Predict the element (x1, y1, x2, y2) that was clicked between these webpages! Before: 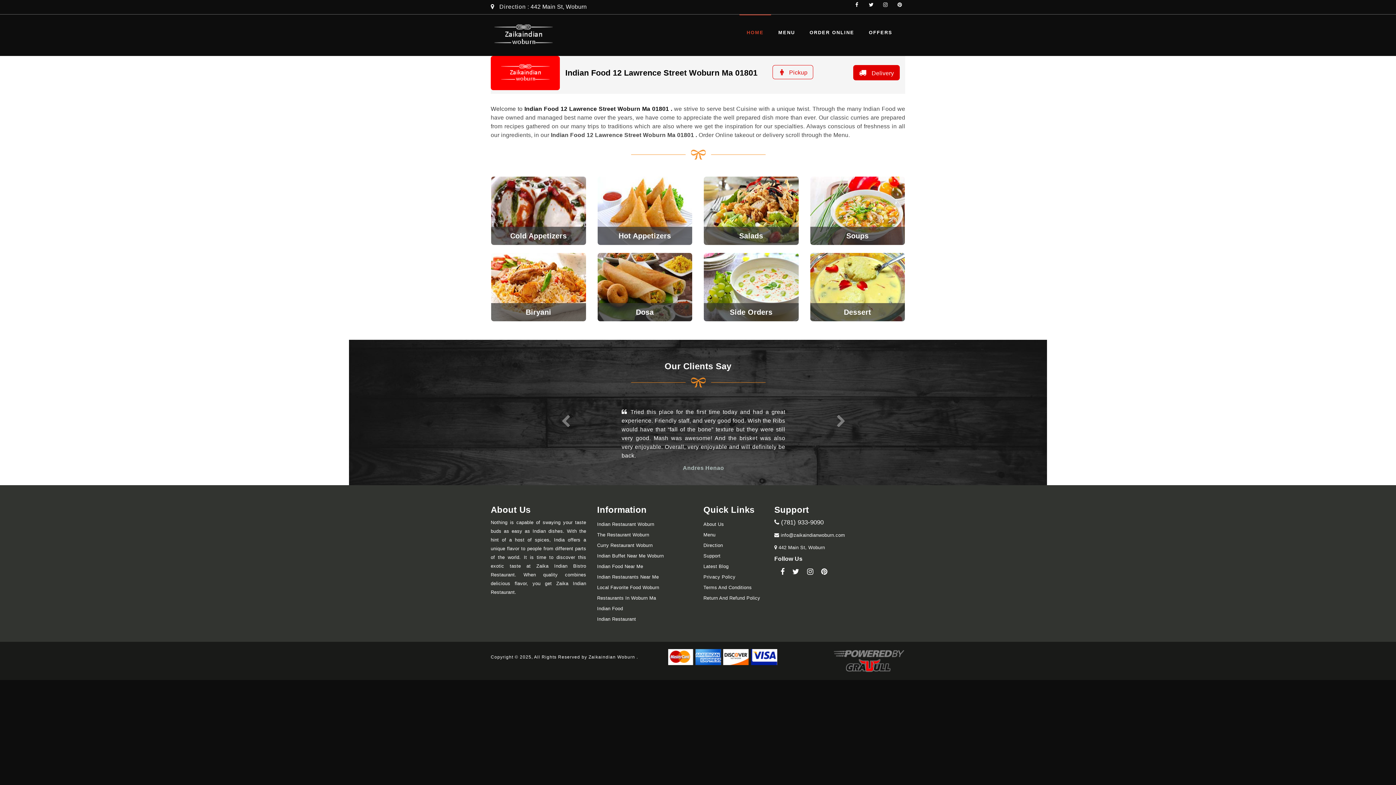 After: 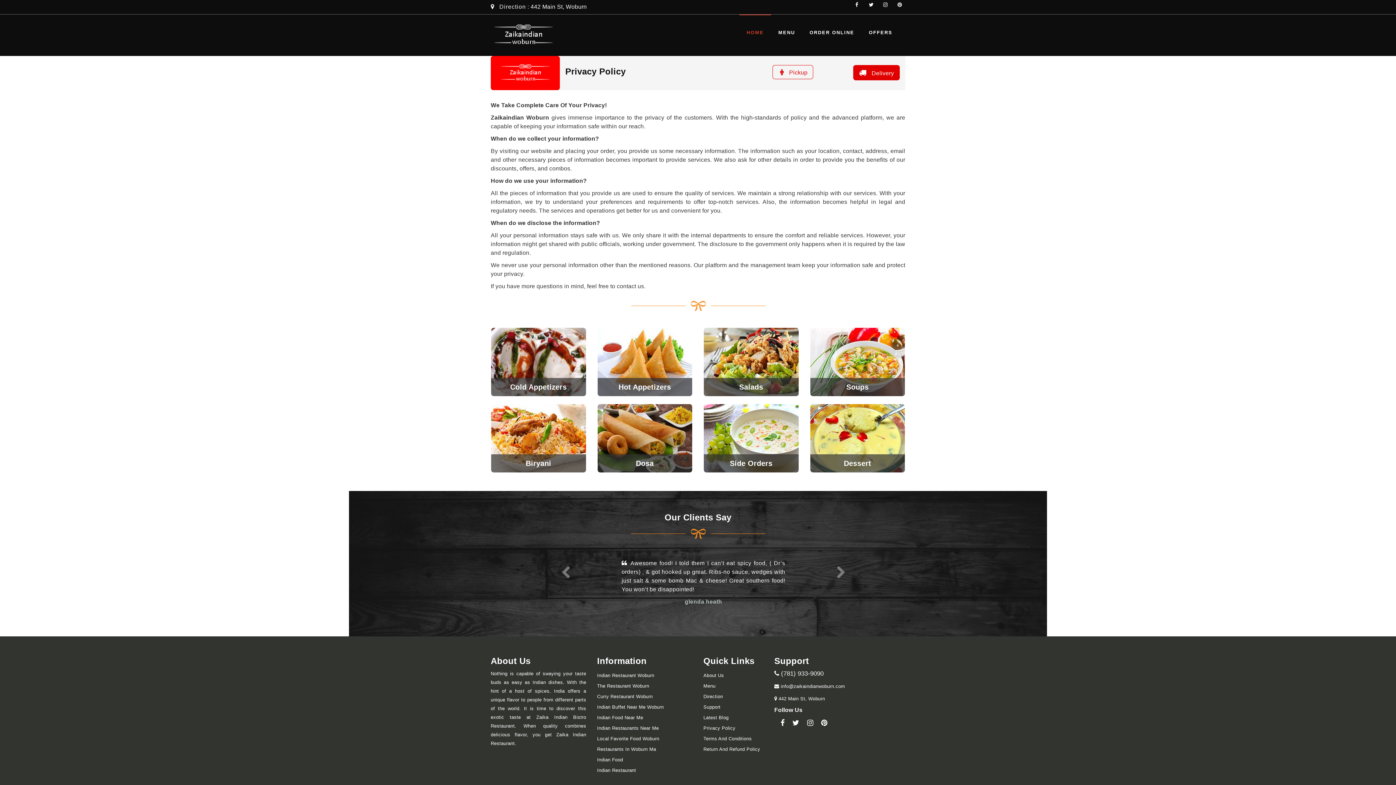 Action: label: Privacy Policy bbox: (703, 571, 760, 581)